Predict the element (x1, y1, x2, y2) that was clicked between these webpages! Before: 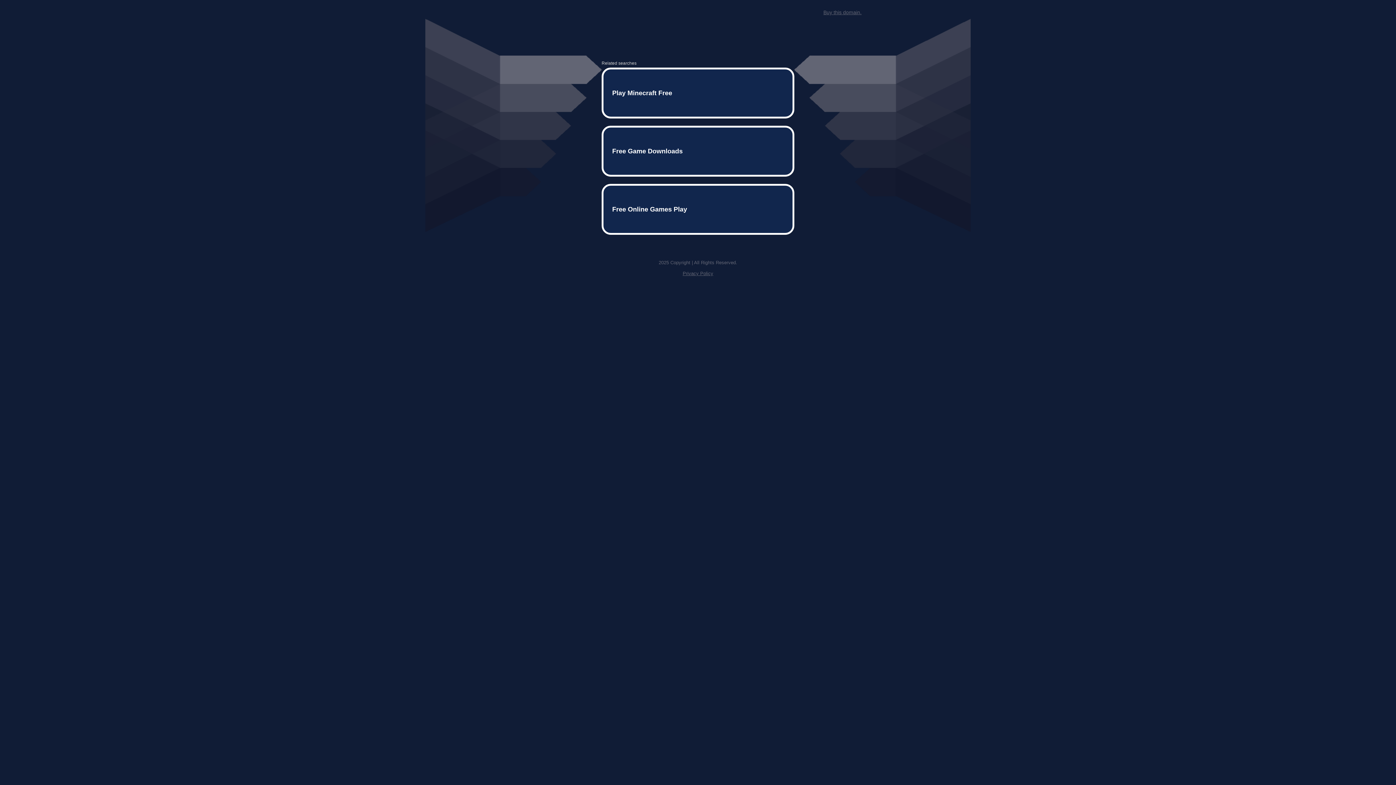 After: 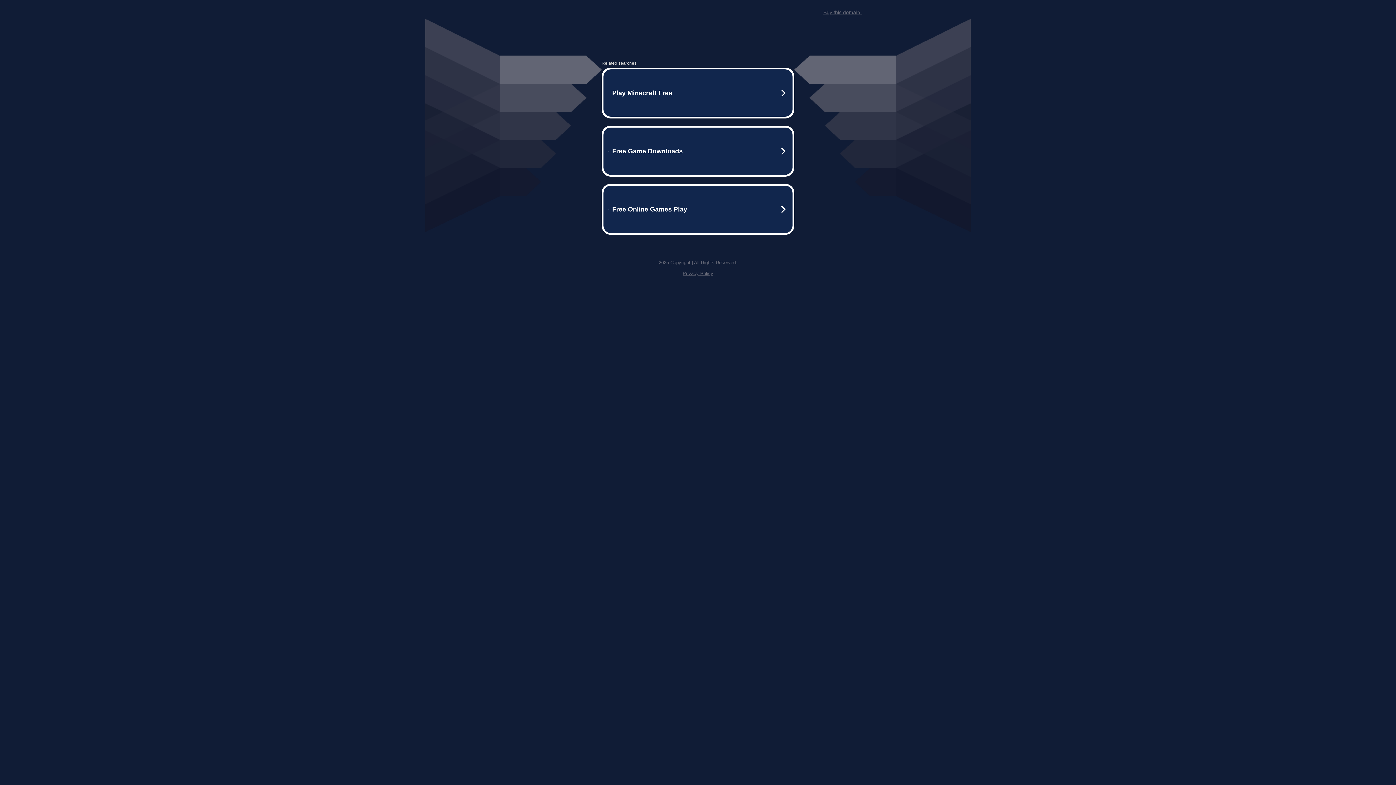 Action: label: Buy this domain. bbox: (823, 9, 861, 15)